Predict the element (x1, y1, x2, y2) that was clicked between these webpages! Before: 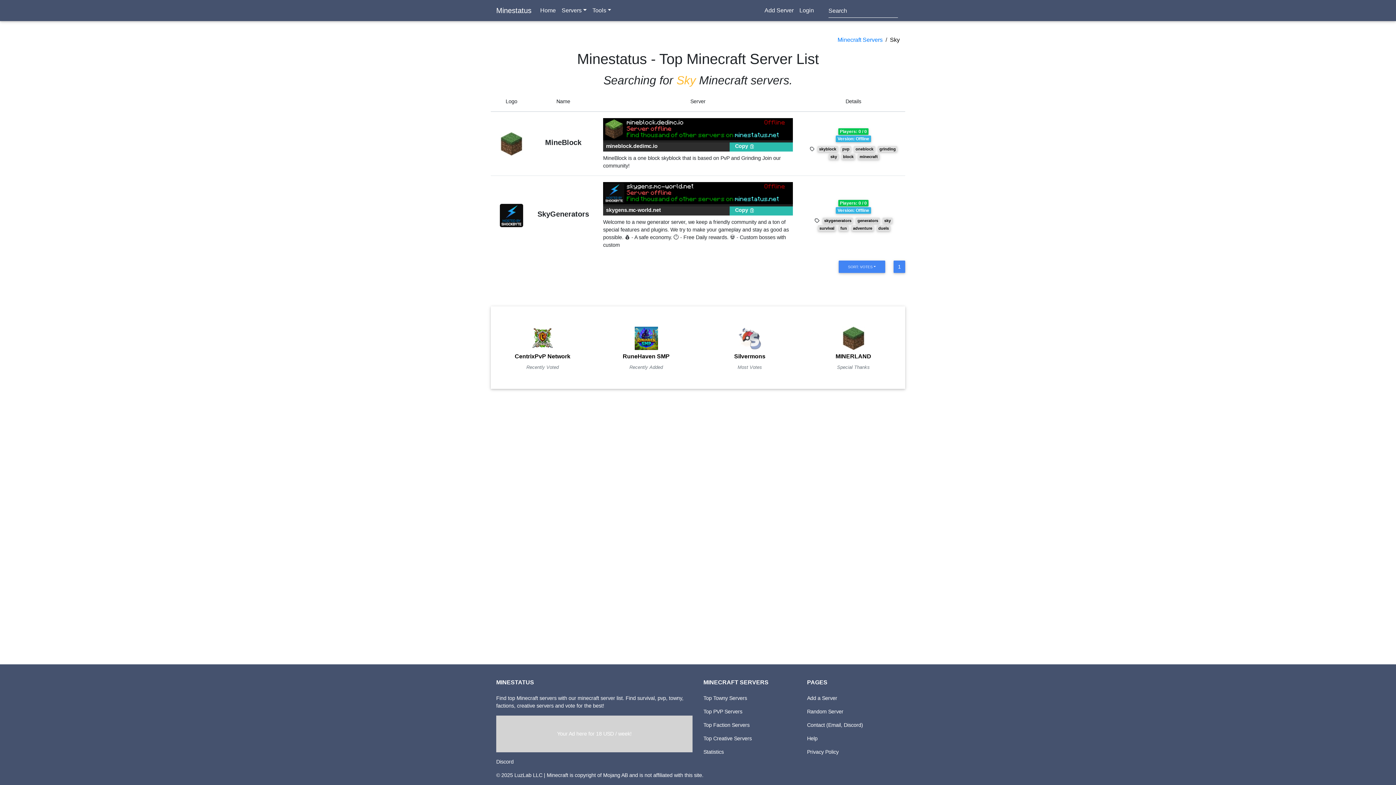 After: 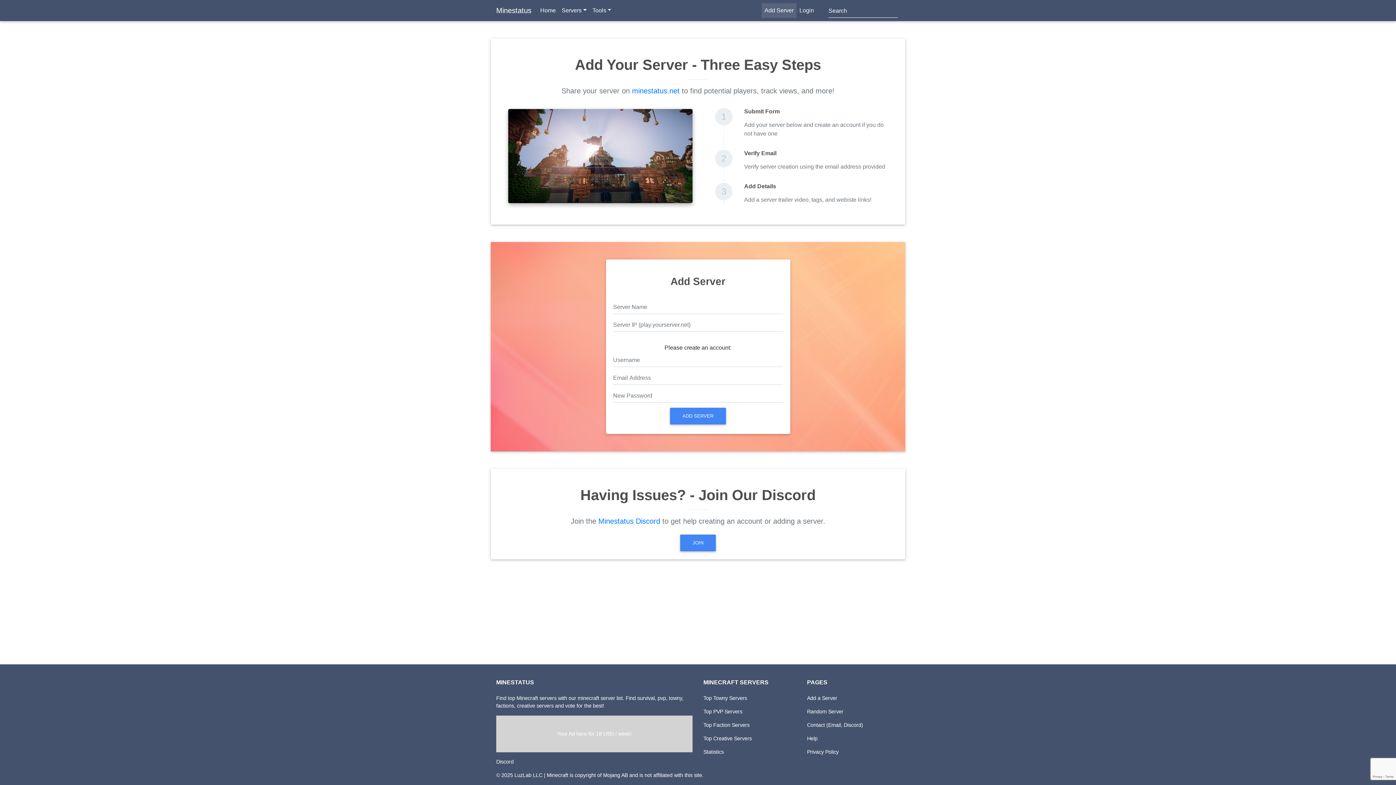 Action: bbox: (761, 3, 796, 17) label: Add Server